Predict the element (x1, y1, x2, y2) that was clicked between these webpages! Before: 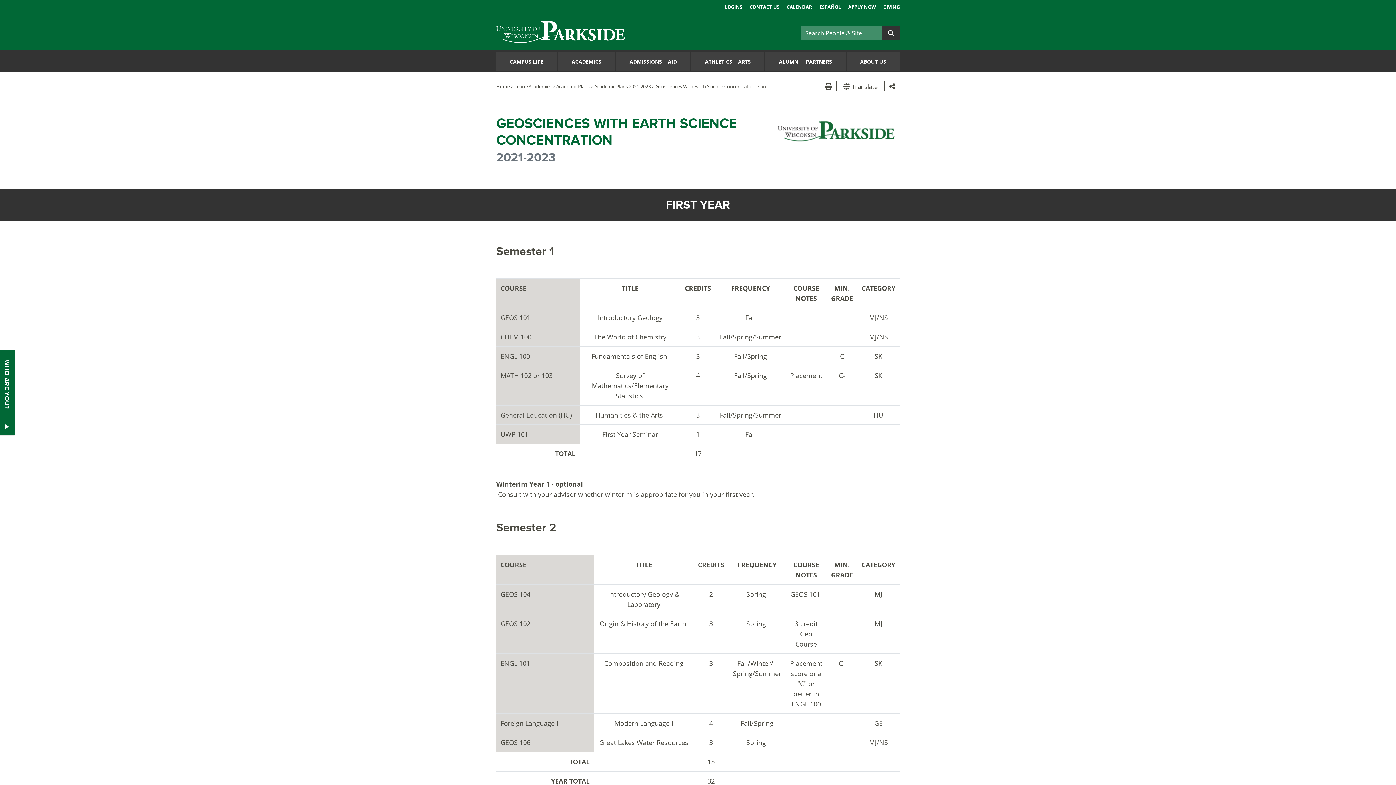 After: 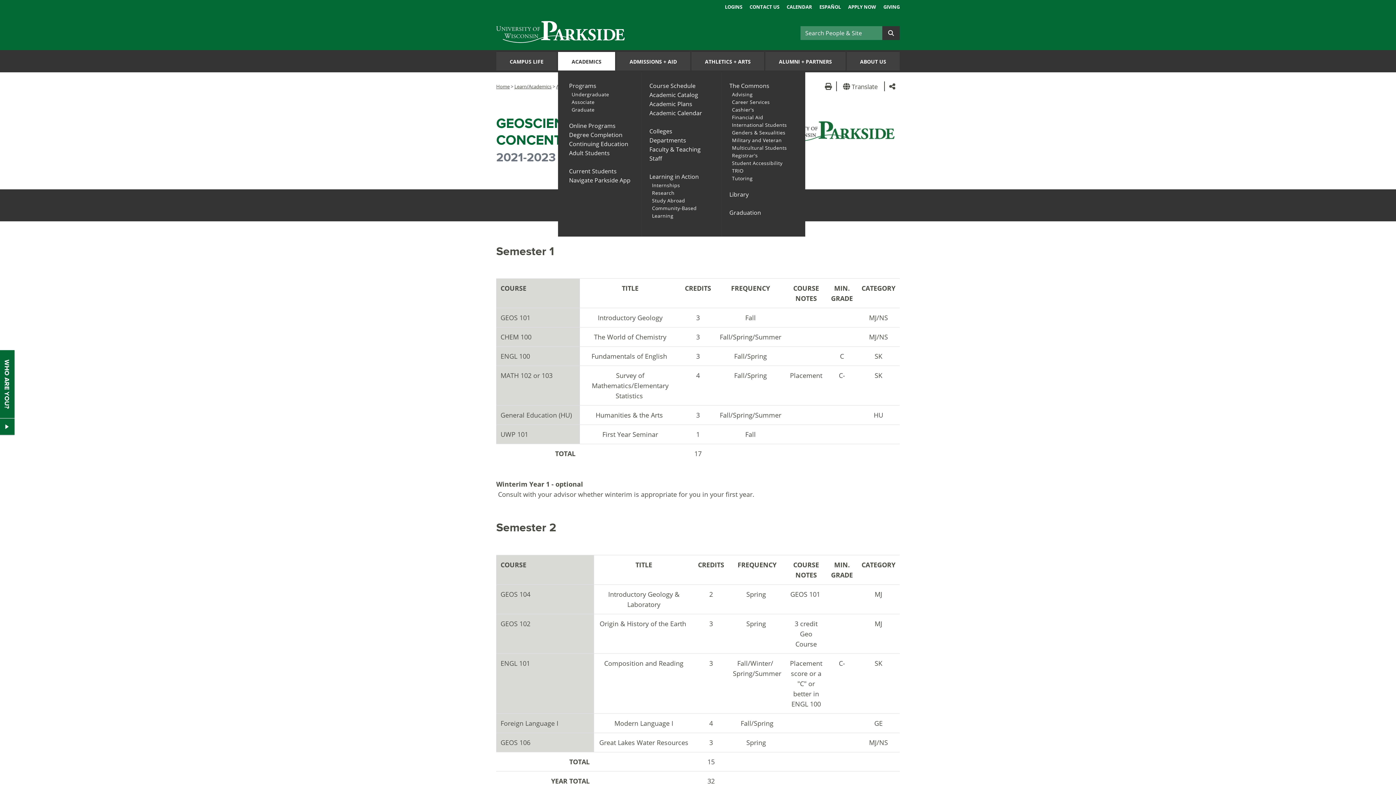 Action: bbox: (558, 52, 615, 70) label: ACADEMICS